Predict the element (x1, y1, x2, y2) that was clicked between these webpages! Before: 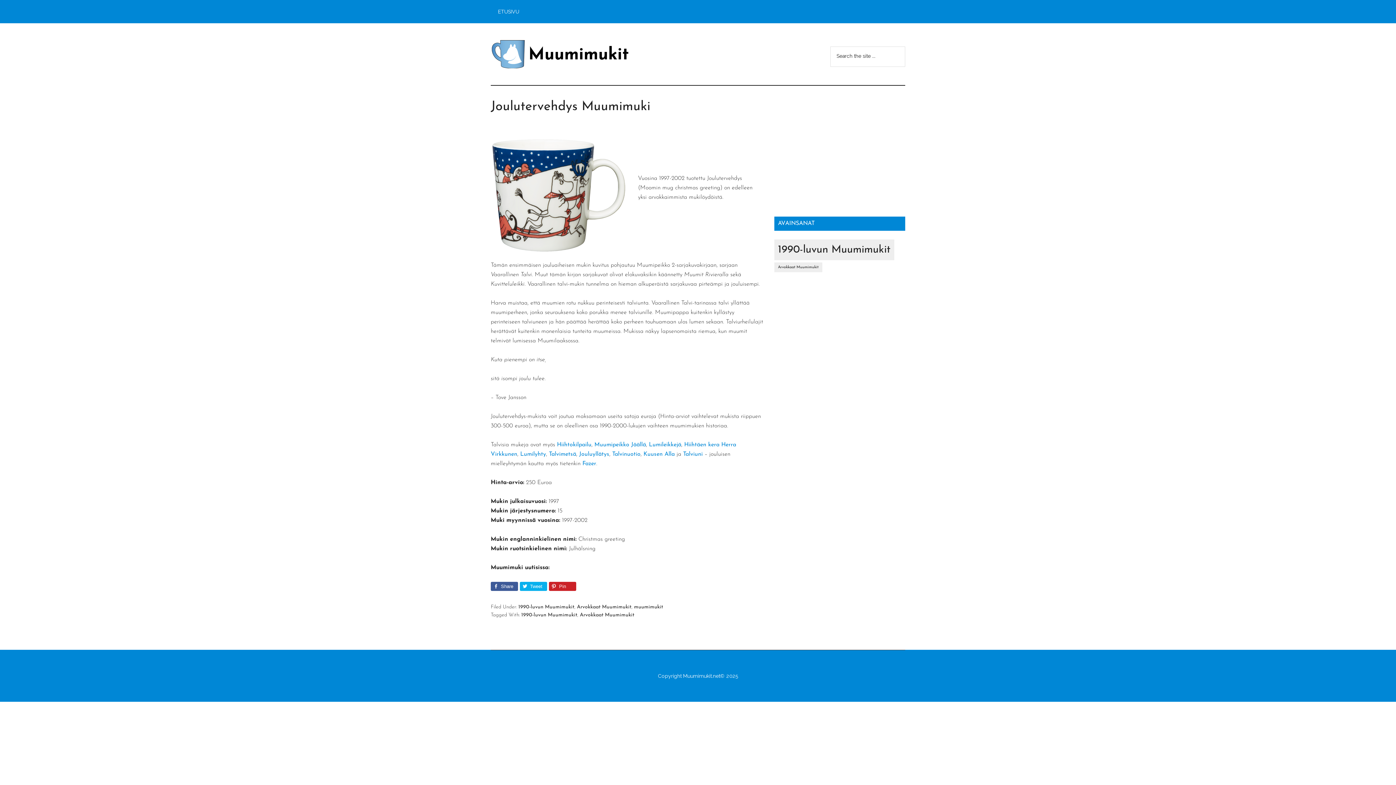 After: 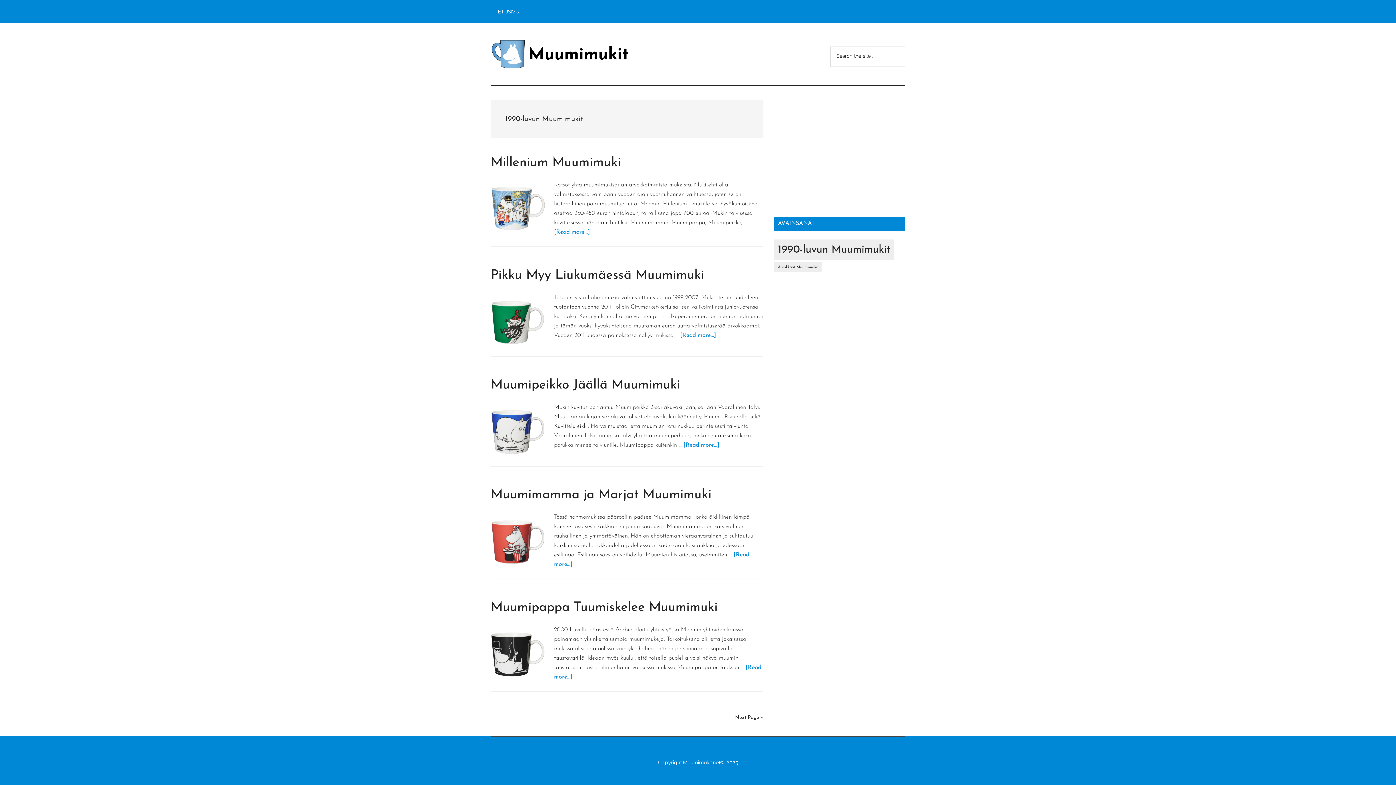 Action: label: 1990-luvun Muumimukit bbox: (521, 612, 577, 618)